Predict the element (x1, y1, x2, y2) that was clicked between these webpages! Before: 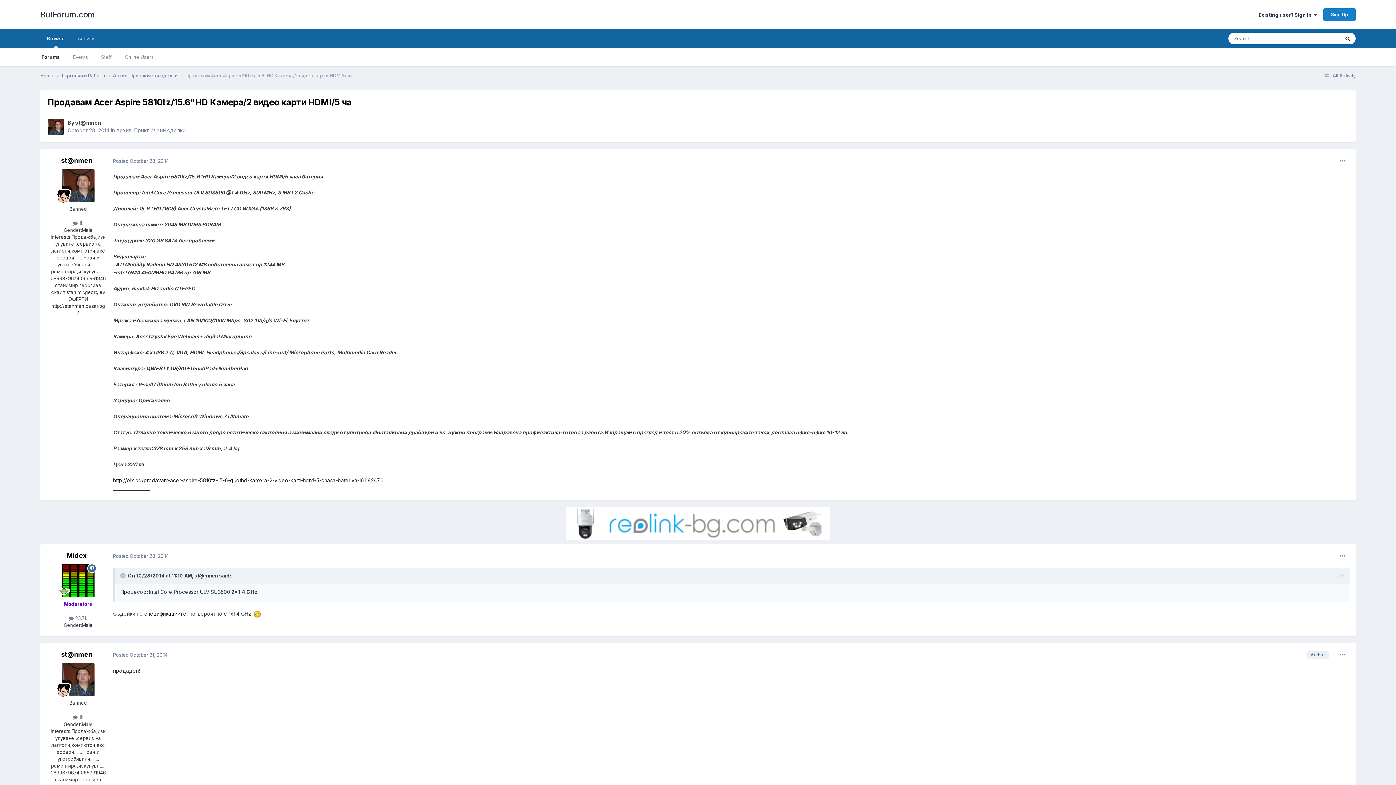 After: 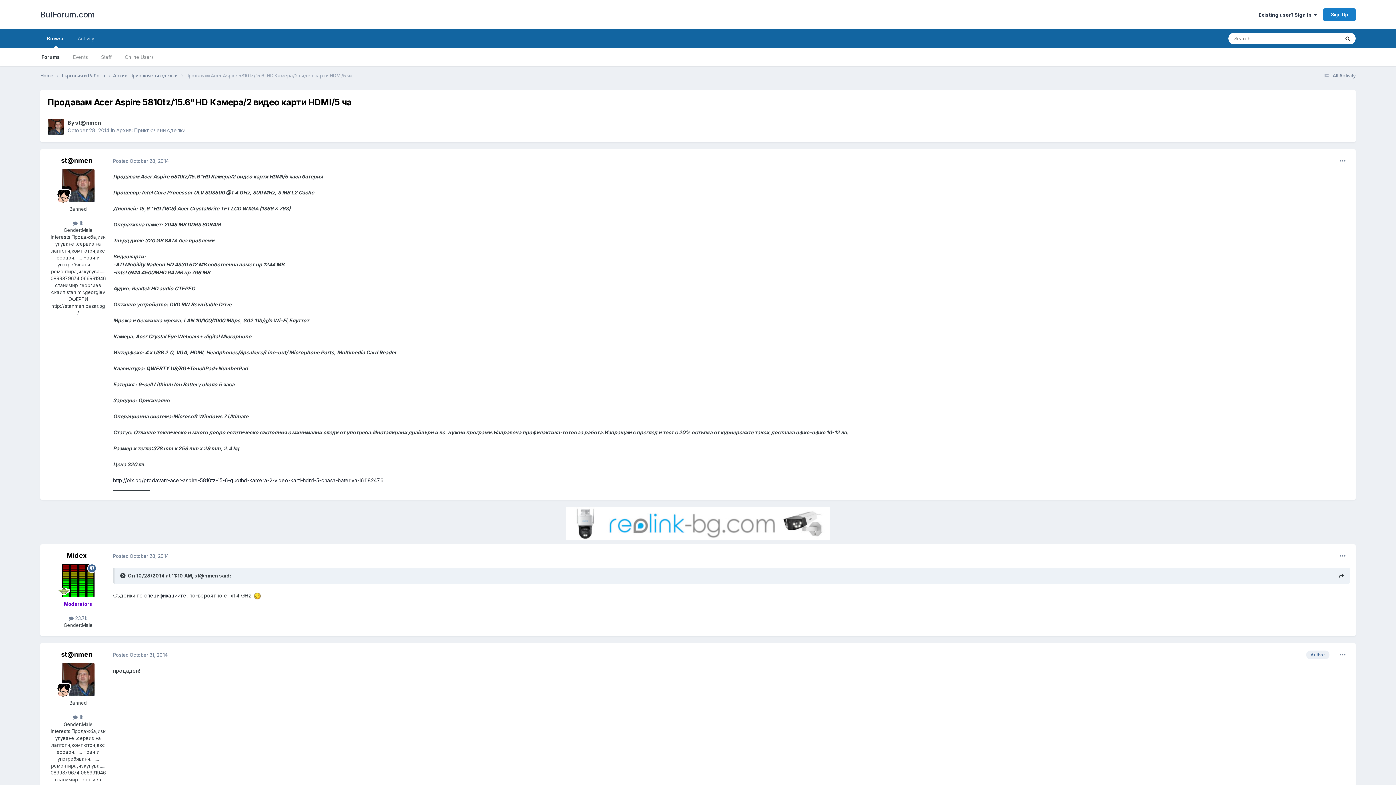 Action: bbox: (120, 573, 126, 578) label:  